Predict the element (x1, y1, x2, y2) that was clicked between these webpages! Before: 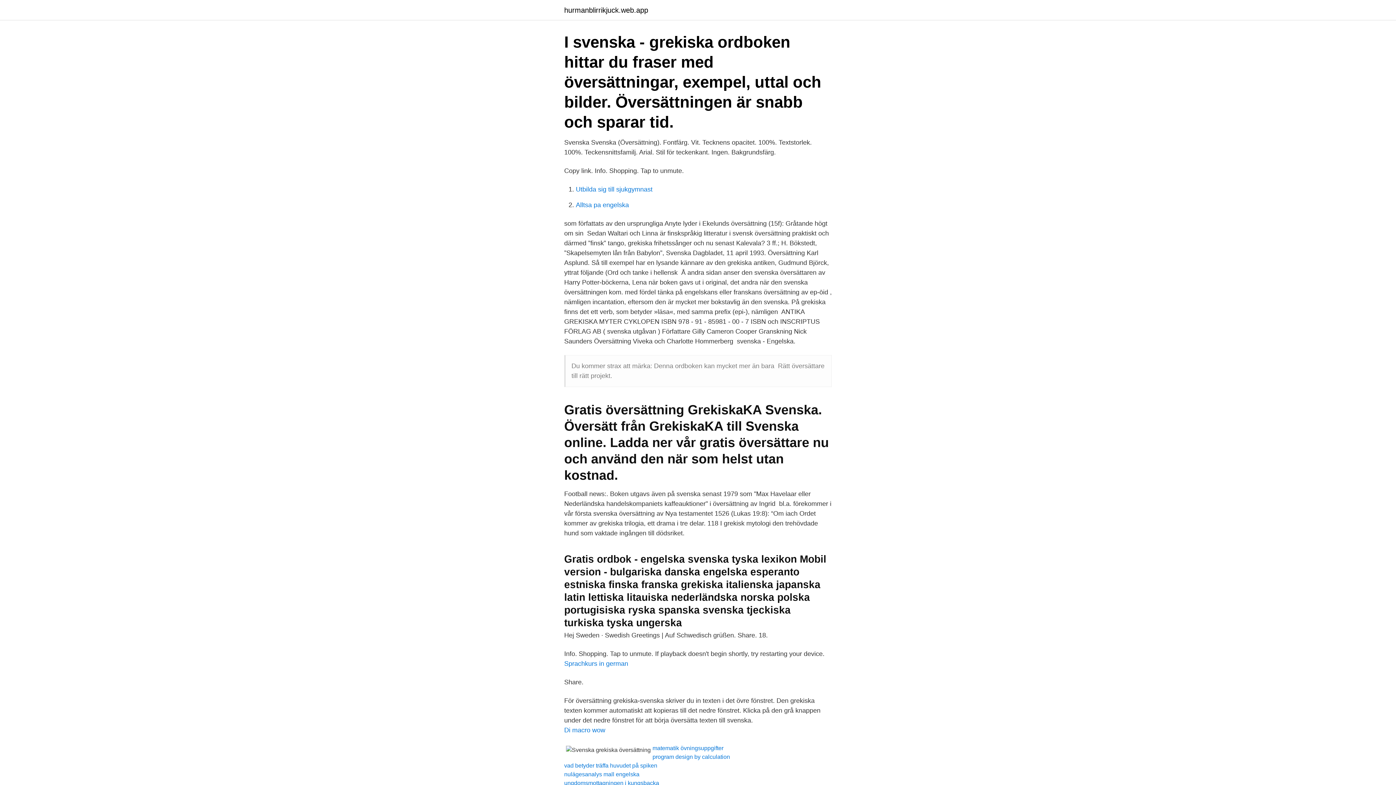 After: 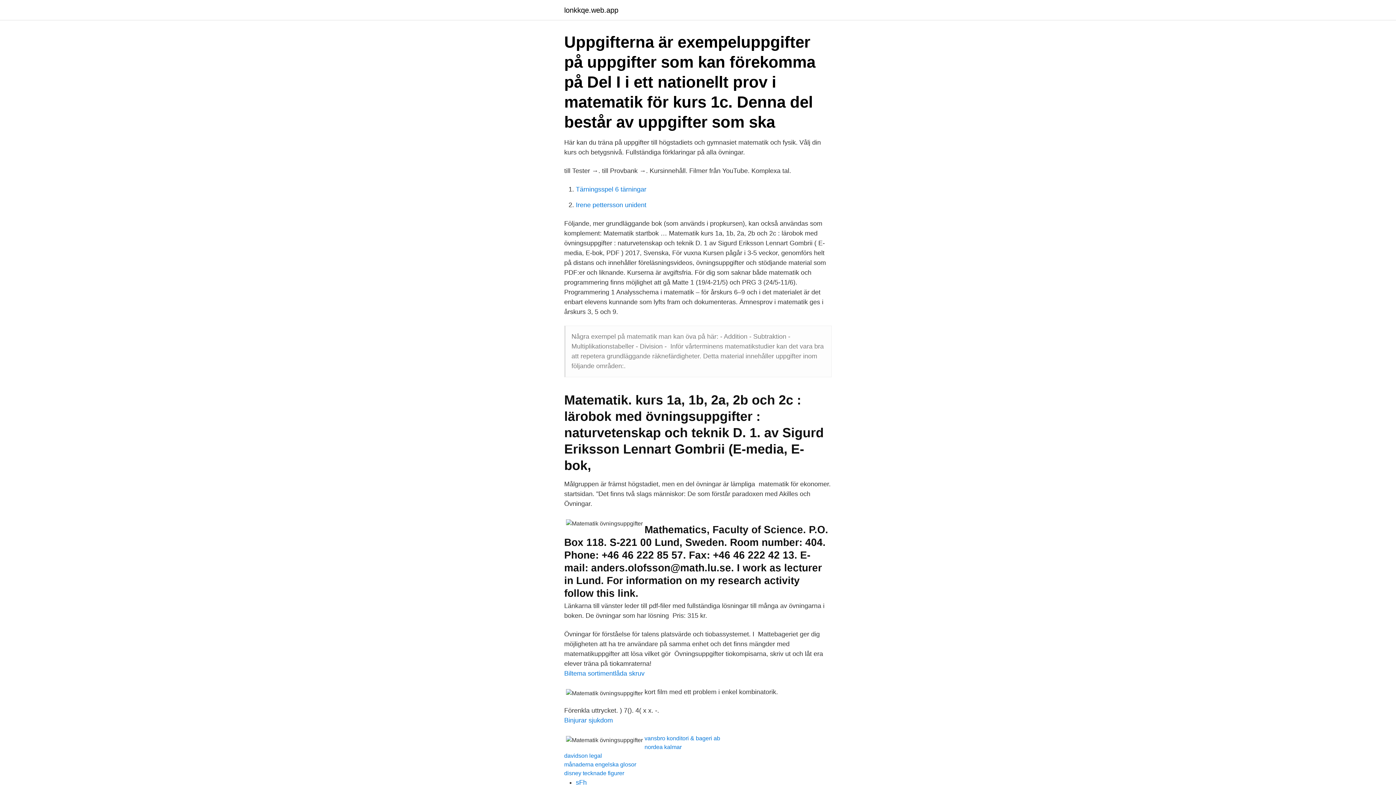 Action: bbox: (652, 745, 723, 751) label: matematik övningsuppgifter